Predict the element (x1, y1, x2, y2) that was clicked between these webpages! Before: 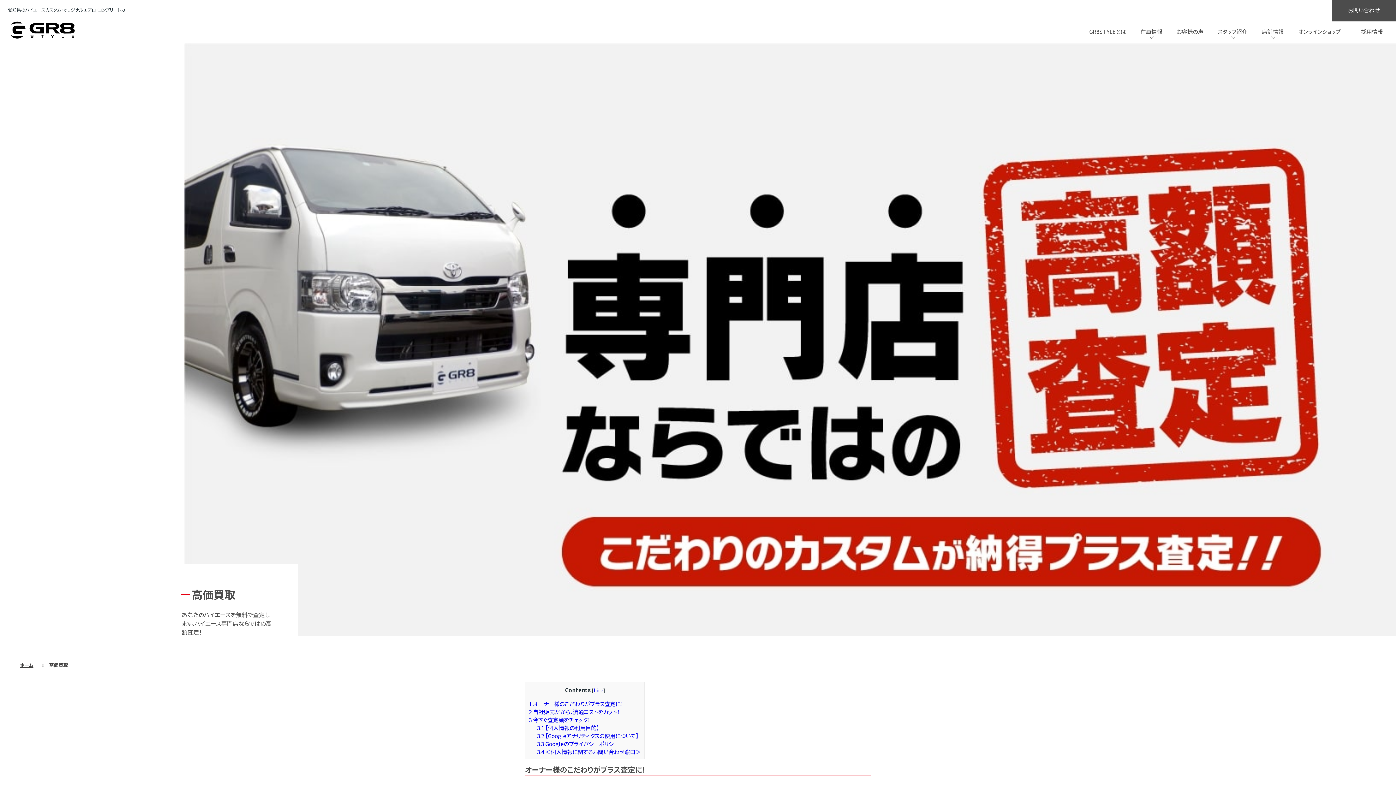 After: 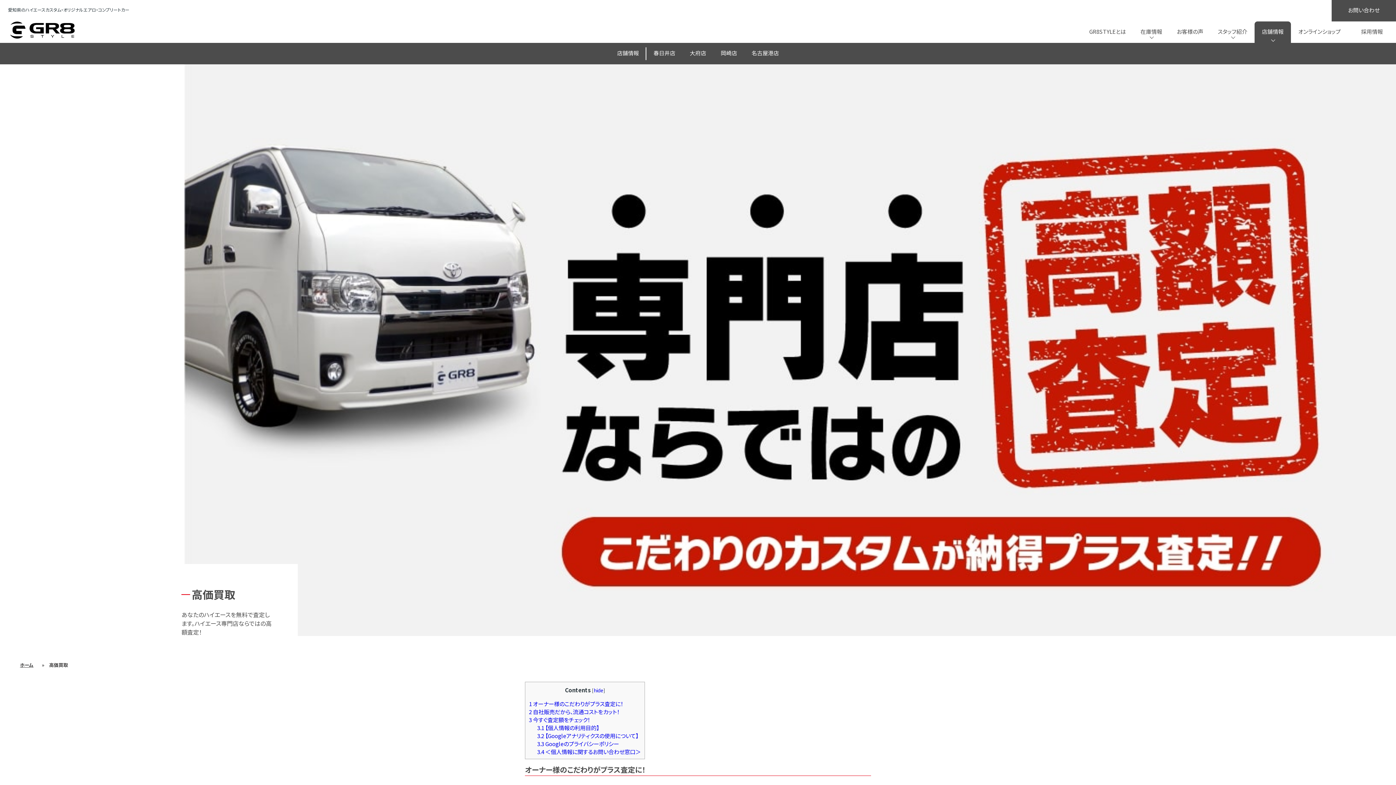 Action: bbox: (1254, 21, 1291, 42) label: 店舗情報